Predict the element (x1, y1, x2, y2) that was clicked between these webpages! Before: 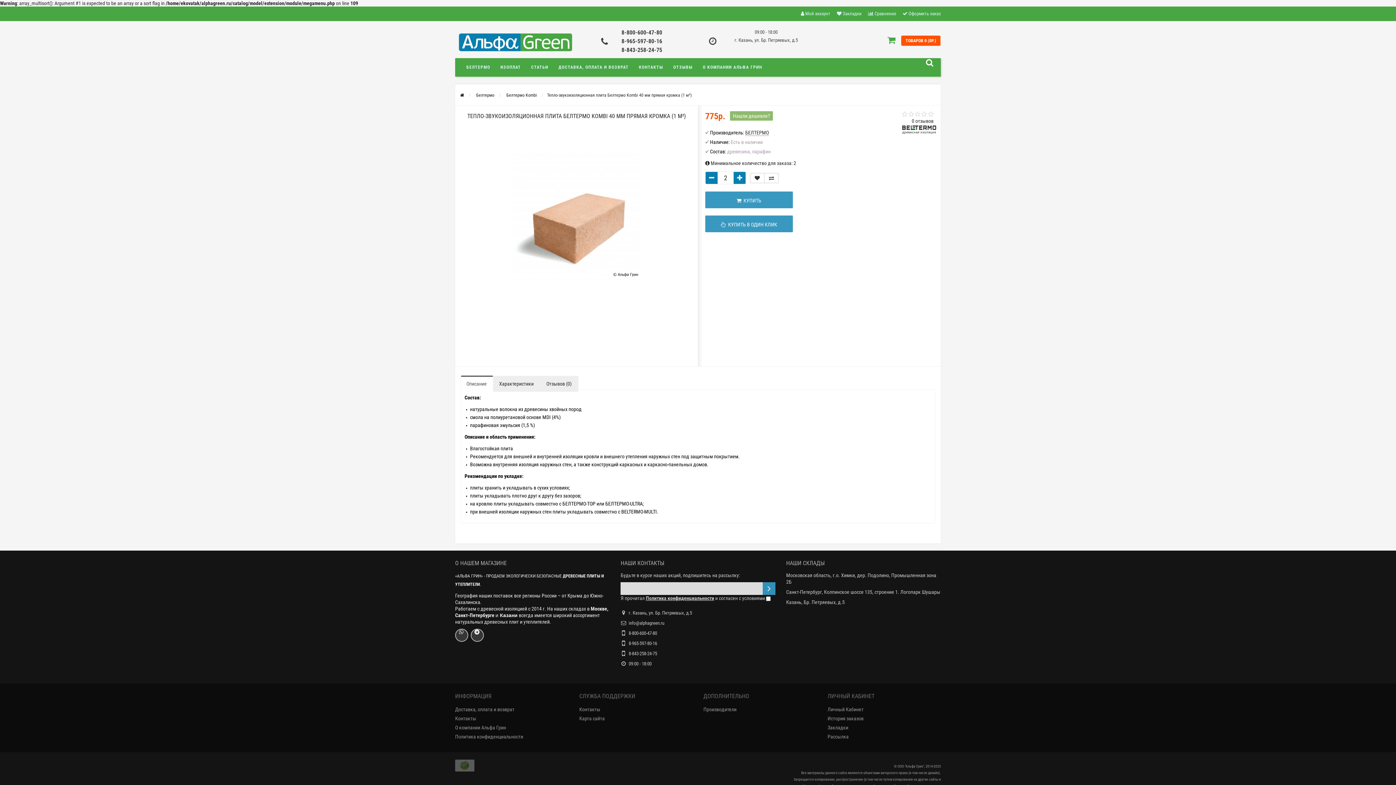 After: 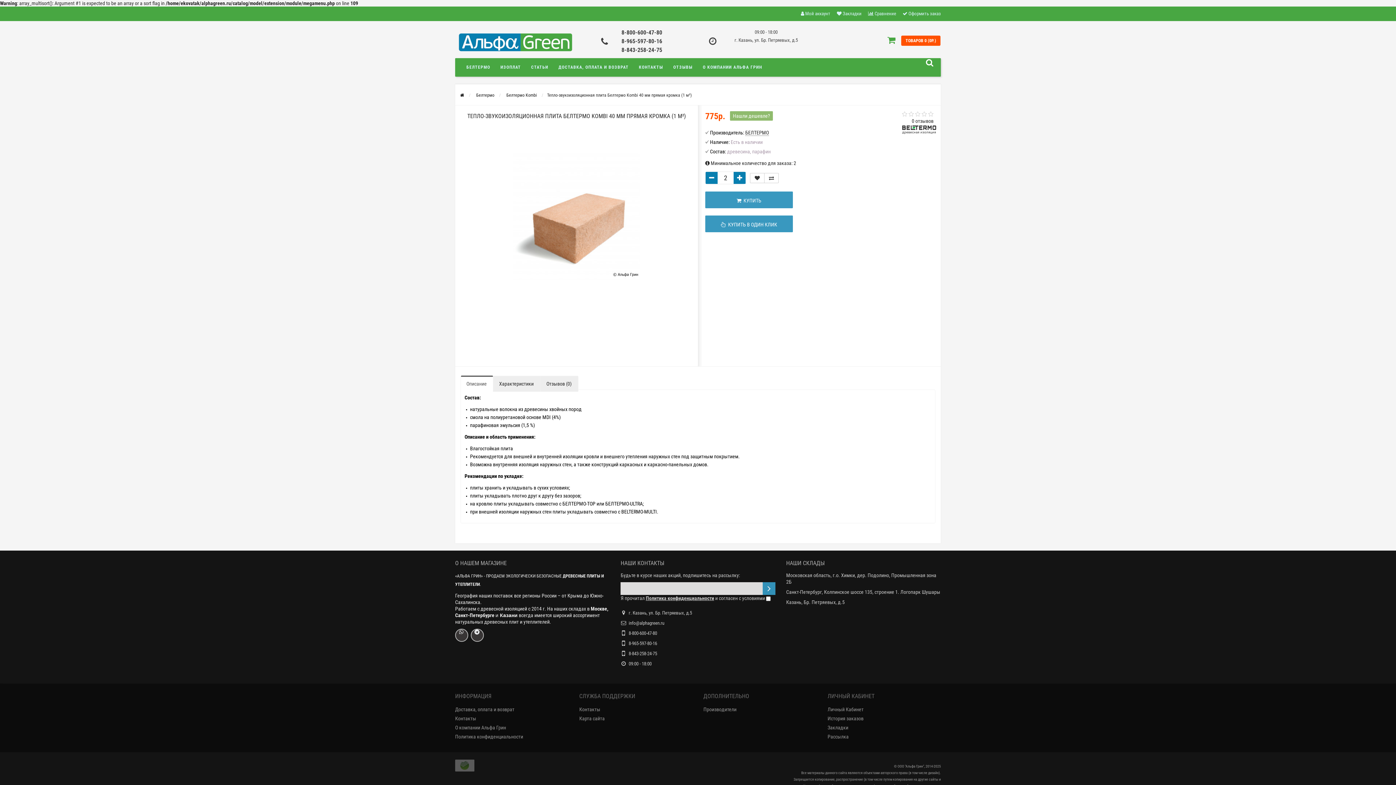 Action: bbox: (786, 589, 940, 595) label: Санкт-Петербург, Колпинское шоссе 135, строение 1. Логопарк Шушары